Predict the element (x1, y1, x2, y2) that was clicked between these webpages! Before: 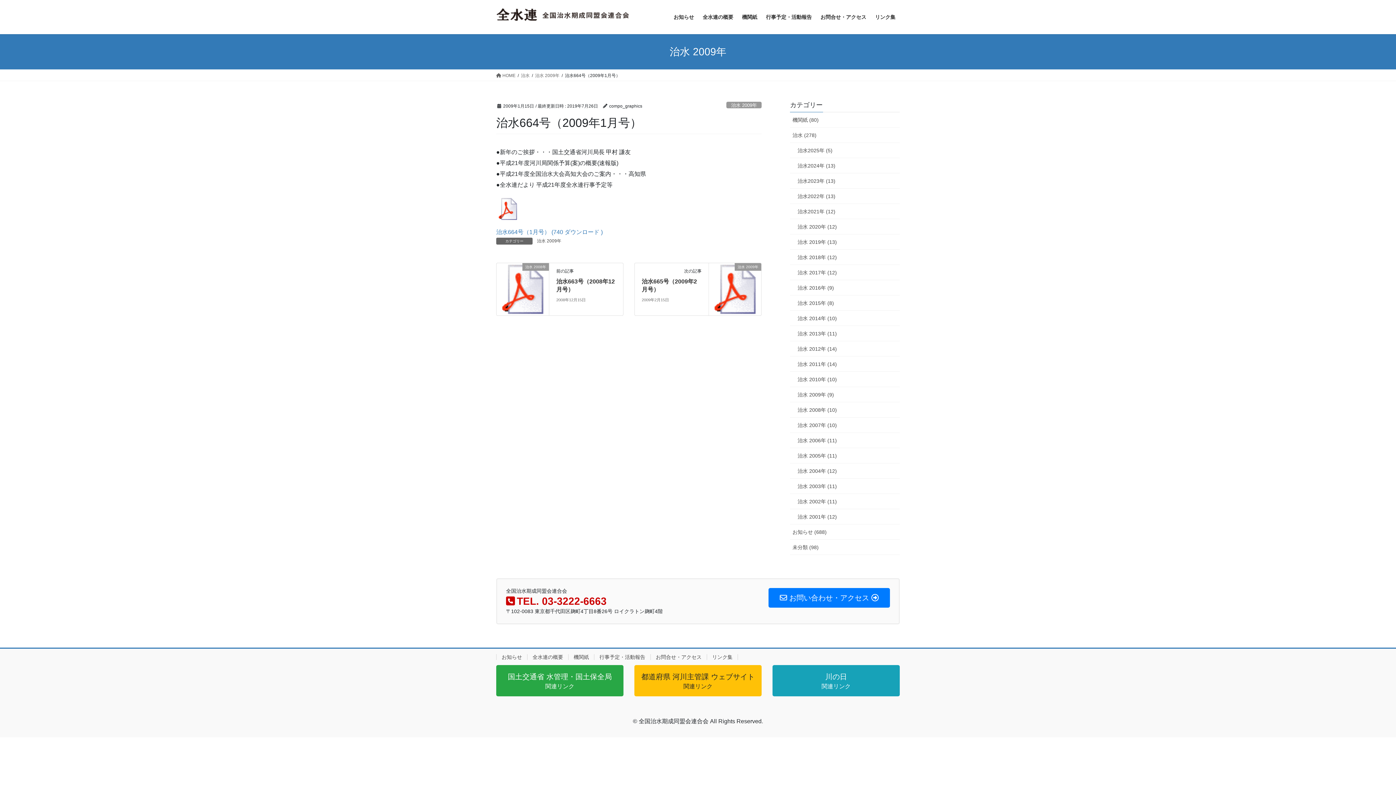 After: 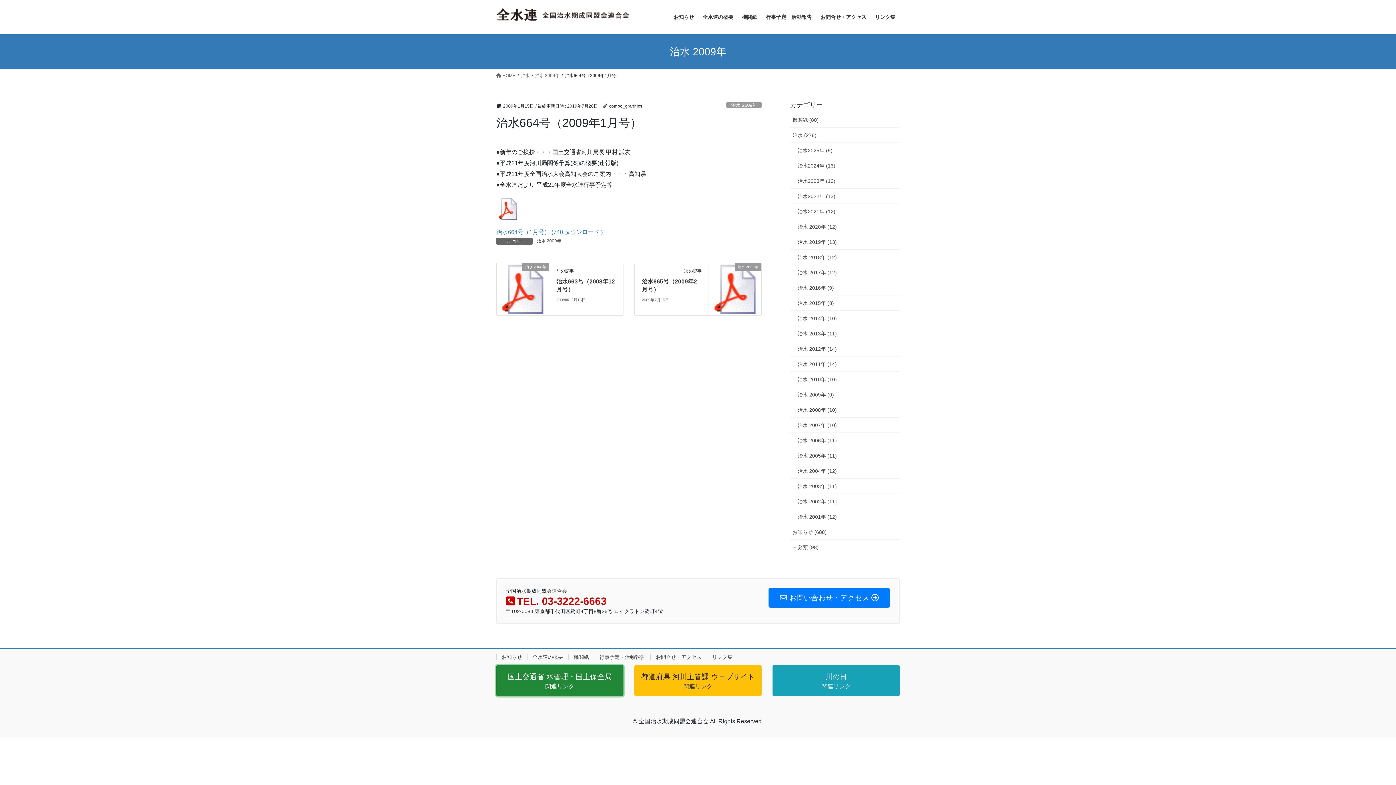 Action: label: 国土交通省 水管理・国土保全局
関連リンク bbox: (496, 665, 623, 696)